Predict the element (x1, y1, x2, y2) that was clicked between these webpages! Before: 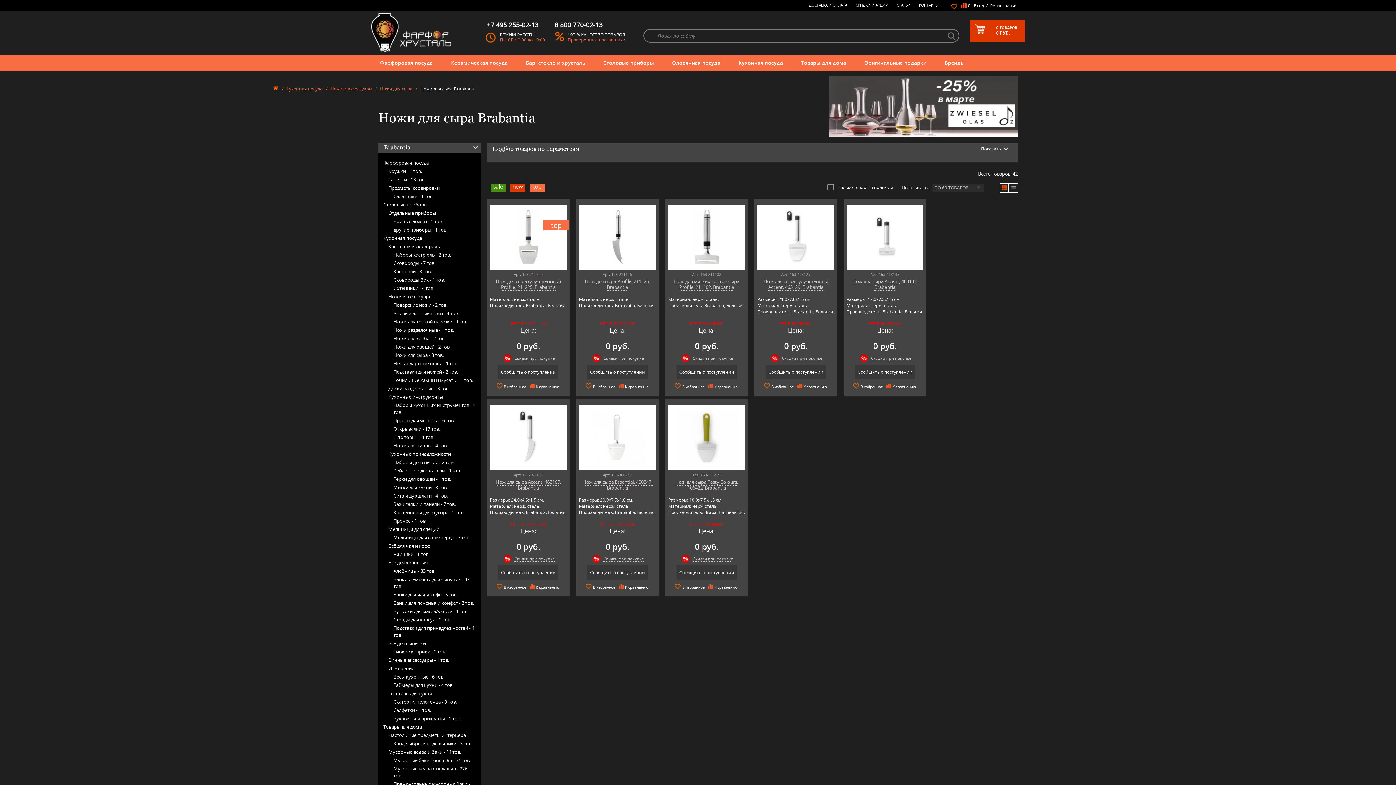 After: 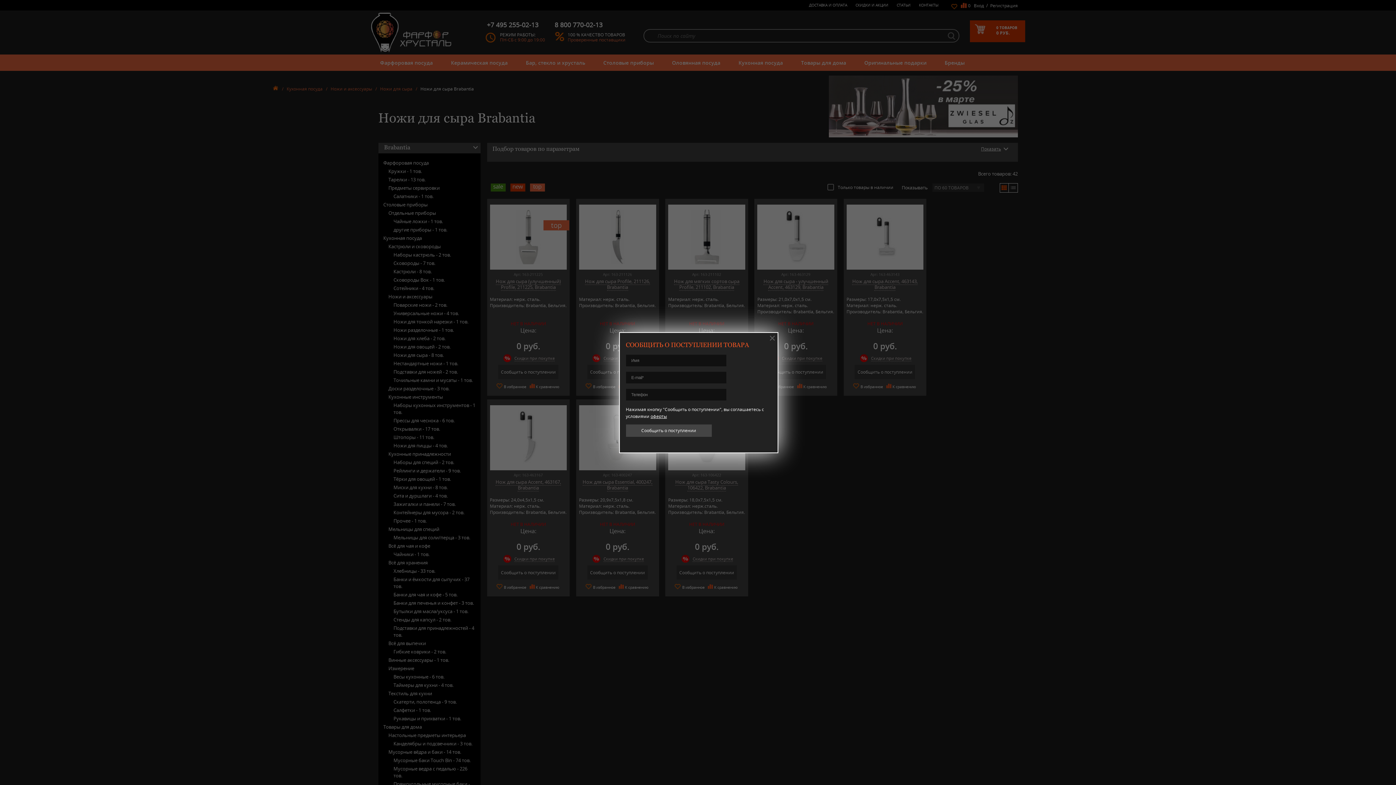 Action: bbox: (587, 364, 647, 379) label: Сообщить о поступлении